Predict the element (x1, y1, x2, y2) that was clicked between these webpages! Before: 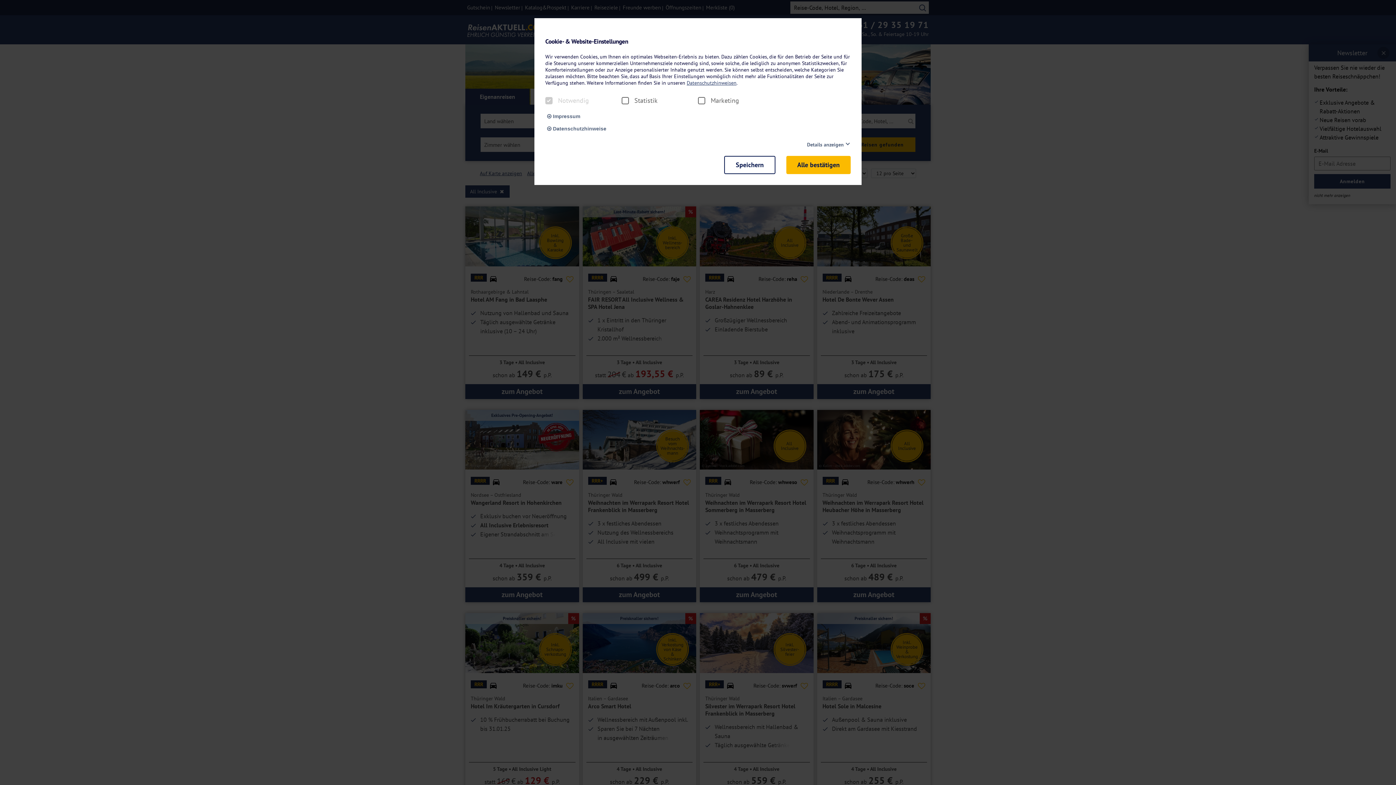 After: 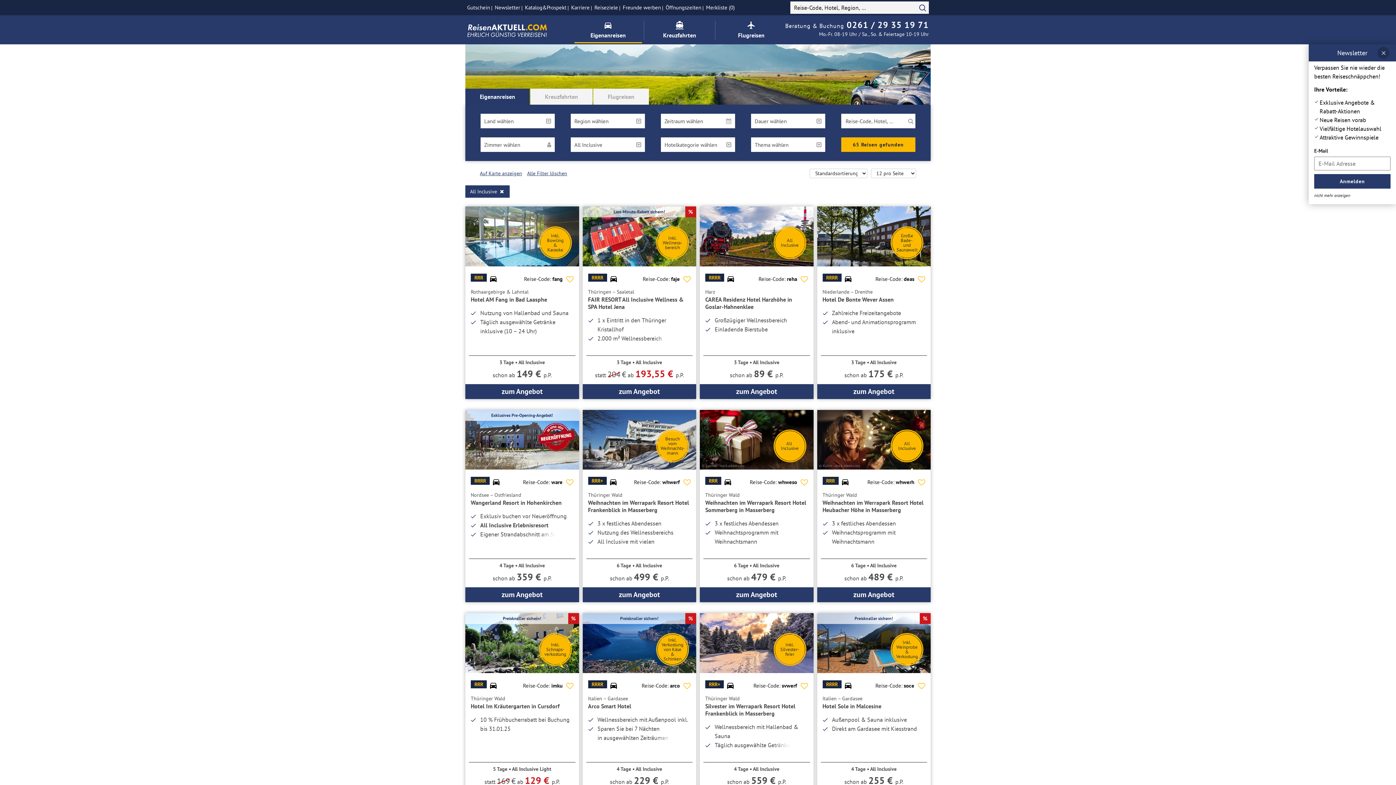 Action: bbox: (724, 156, 775, 174) label: Speichern